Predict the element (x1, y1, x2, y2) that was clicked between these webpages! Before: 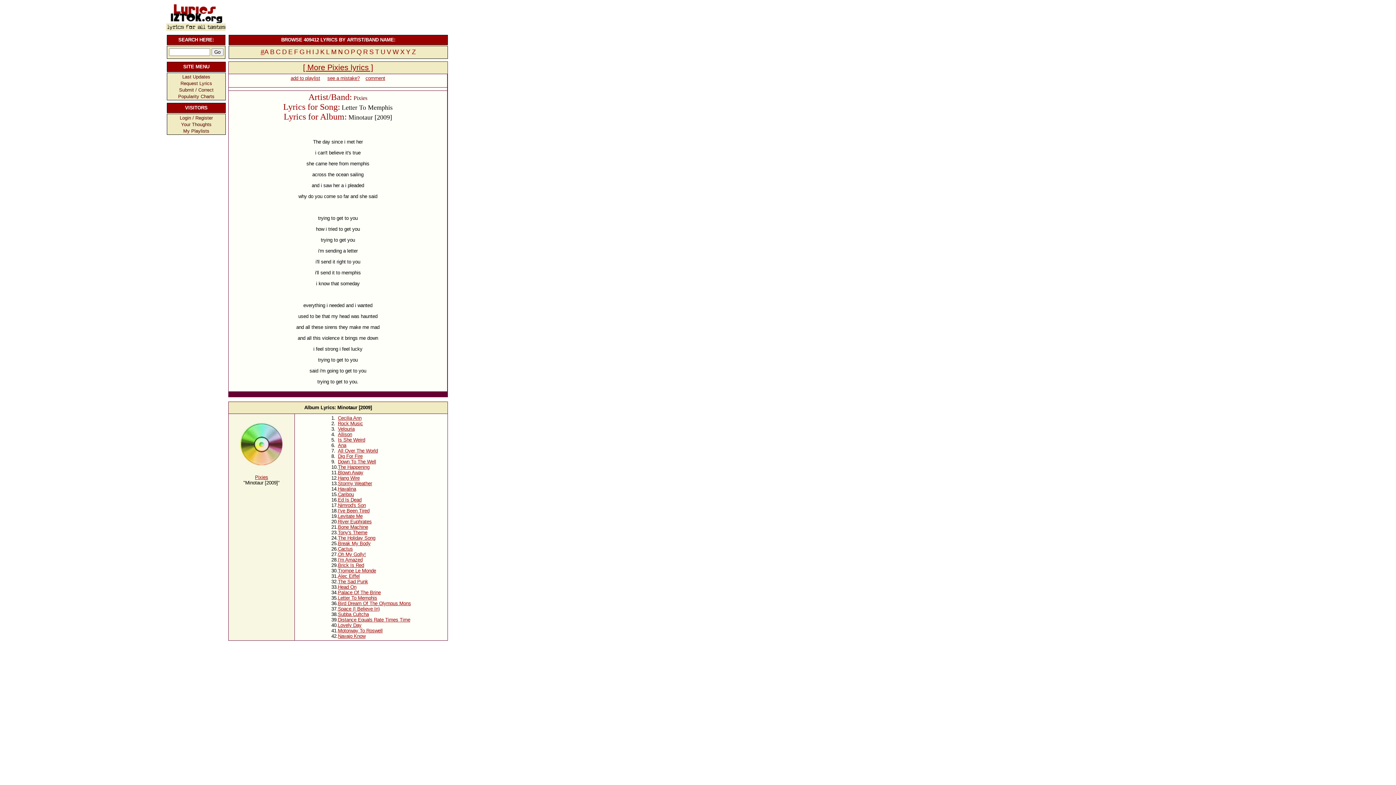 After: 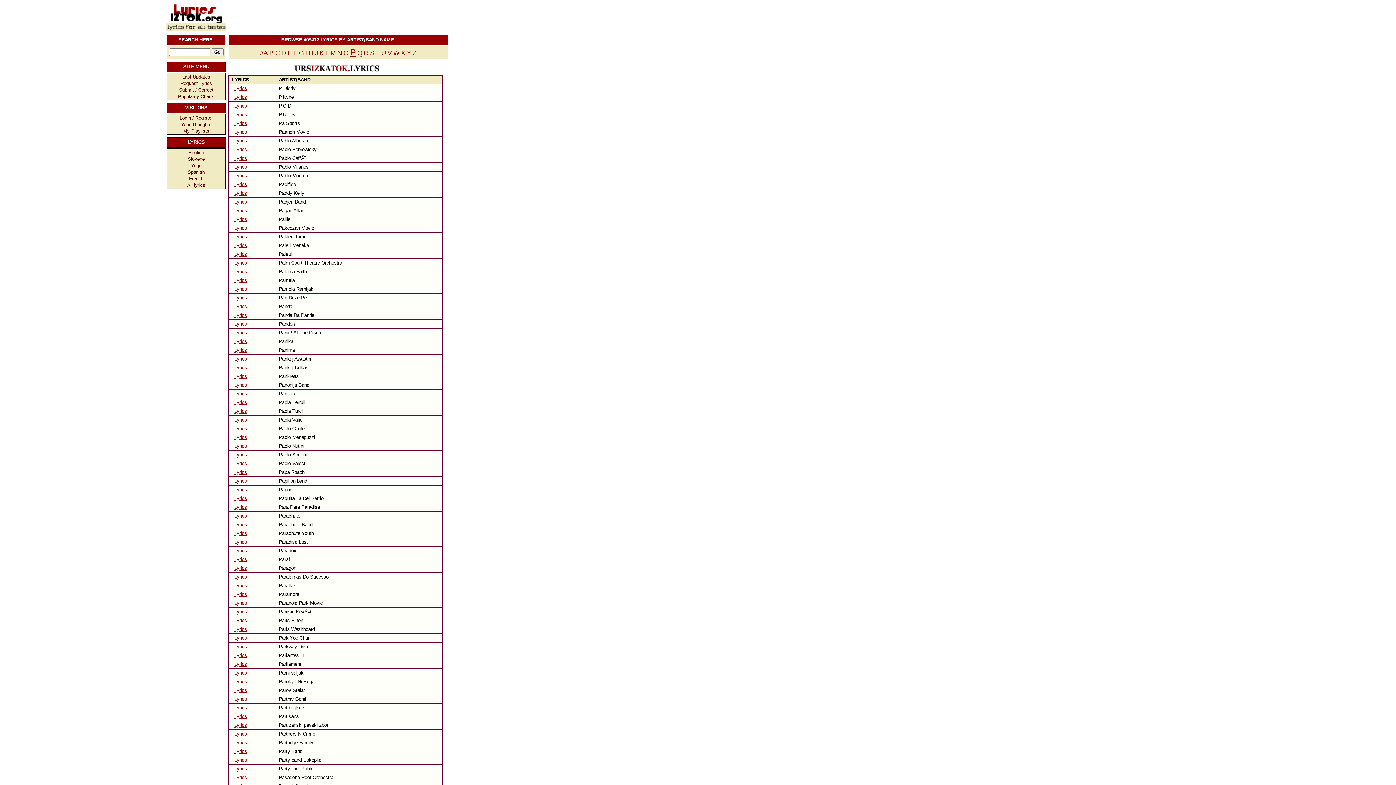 Action: bbox: (350, 49, 355, 55) label: P